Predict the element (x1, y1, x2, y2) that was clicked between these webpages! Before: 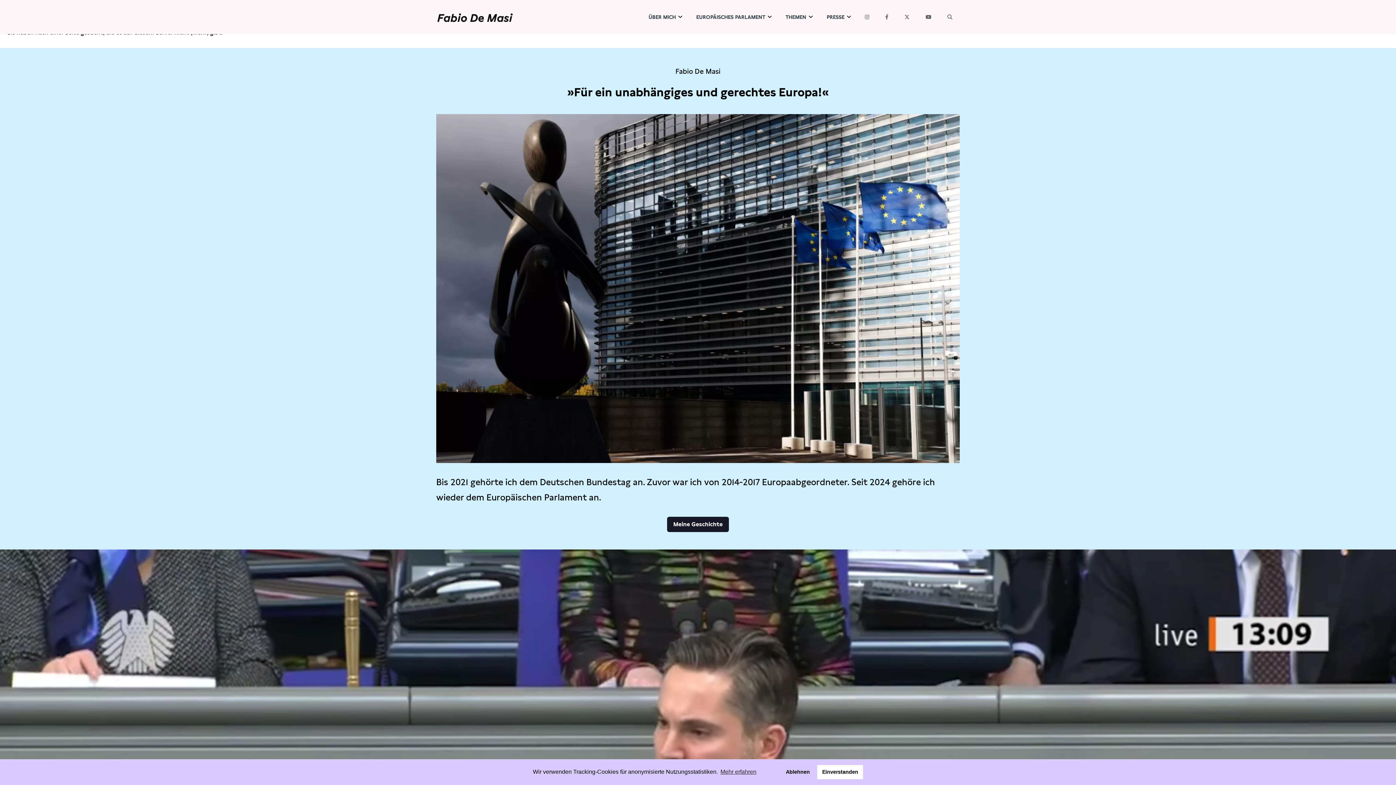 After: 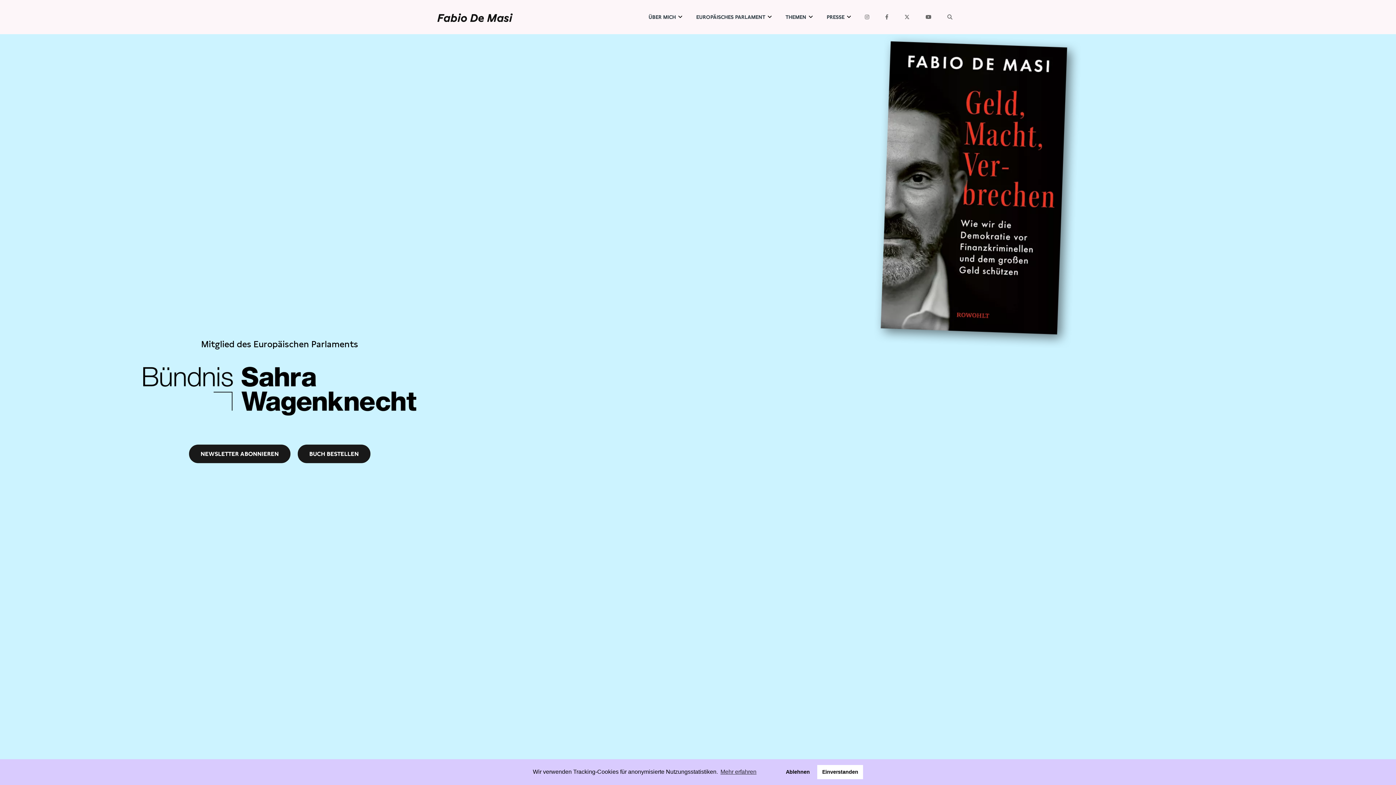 Action: bbox: (436, 0, 513, 33)